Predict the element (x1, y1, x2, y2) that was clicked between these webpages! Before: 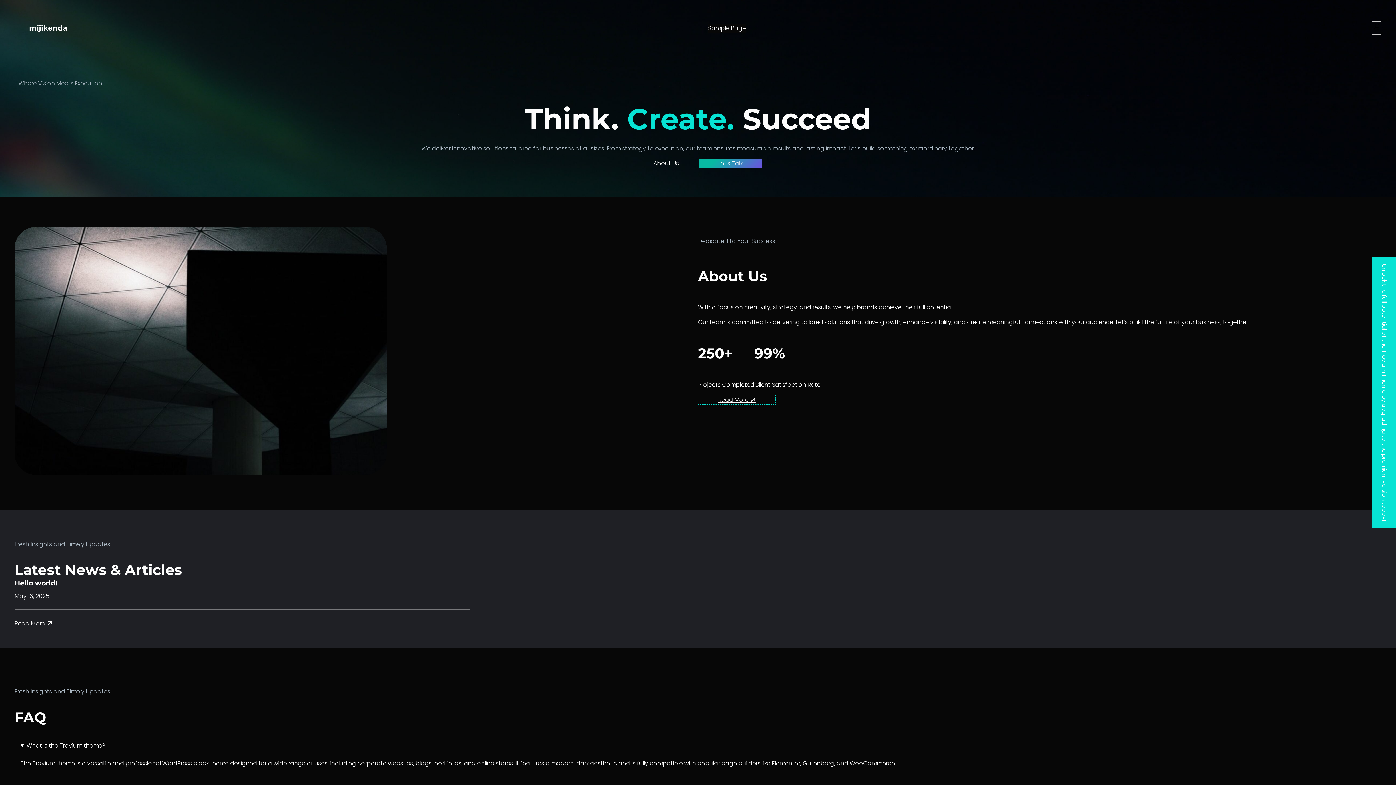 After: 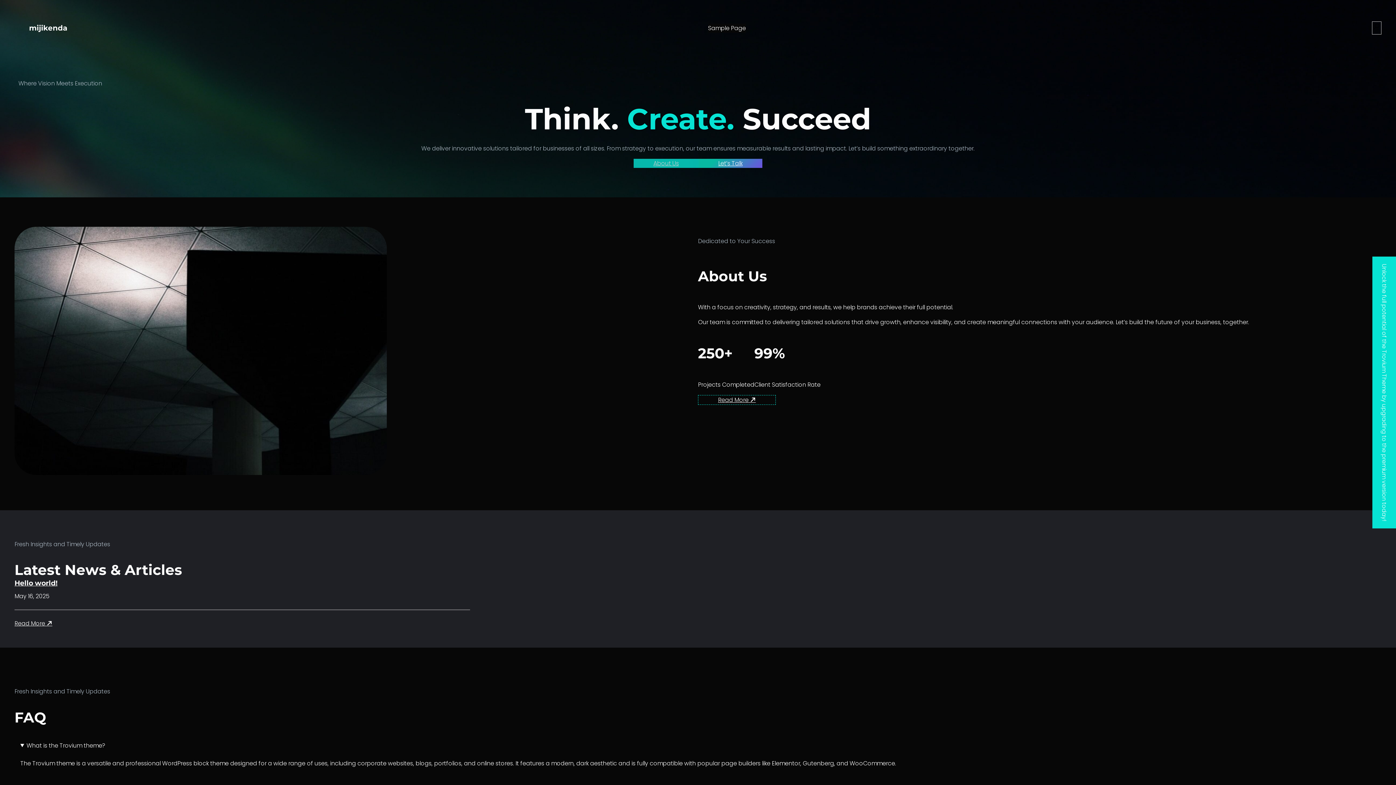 Action: bbox: (633, 158, 698, 168) label: About Us